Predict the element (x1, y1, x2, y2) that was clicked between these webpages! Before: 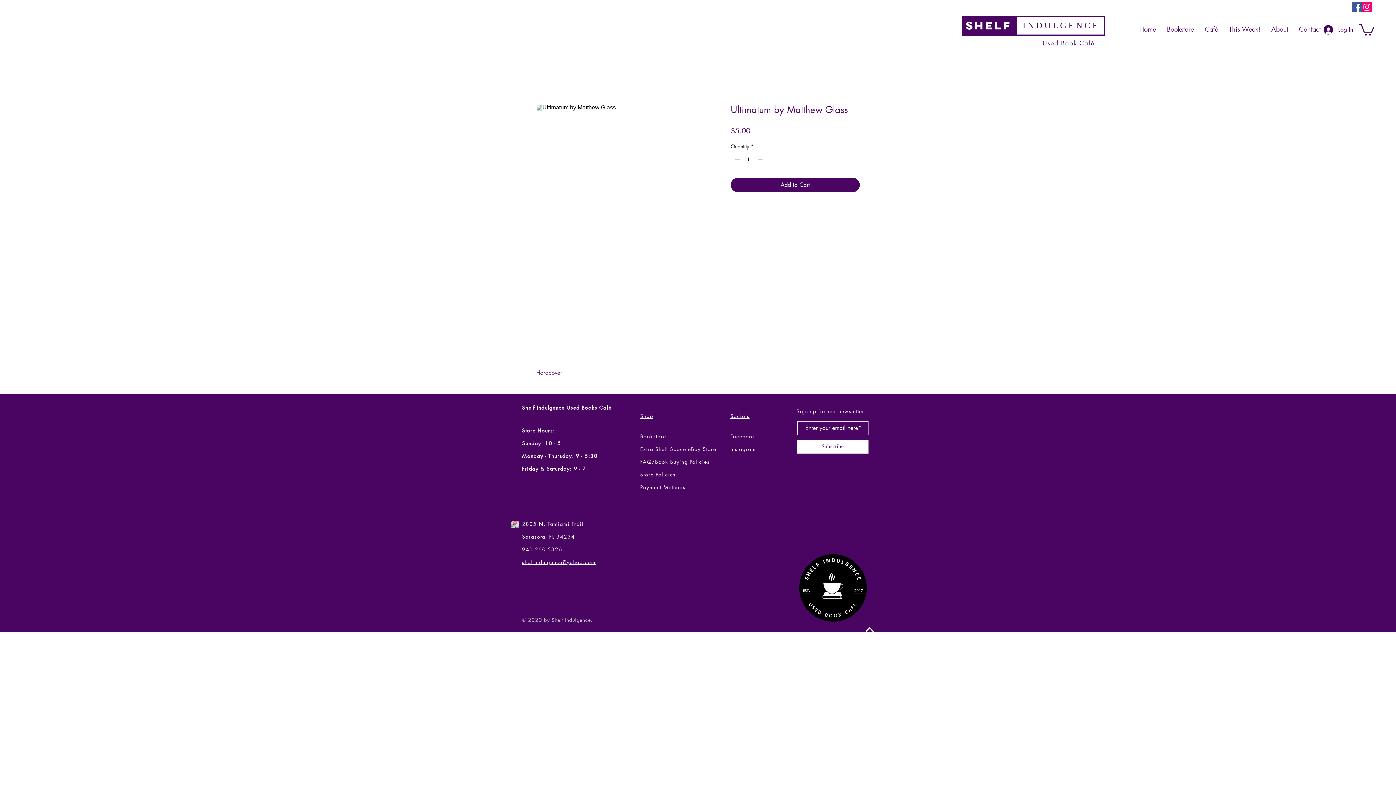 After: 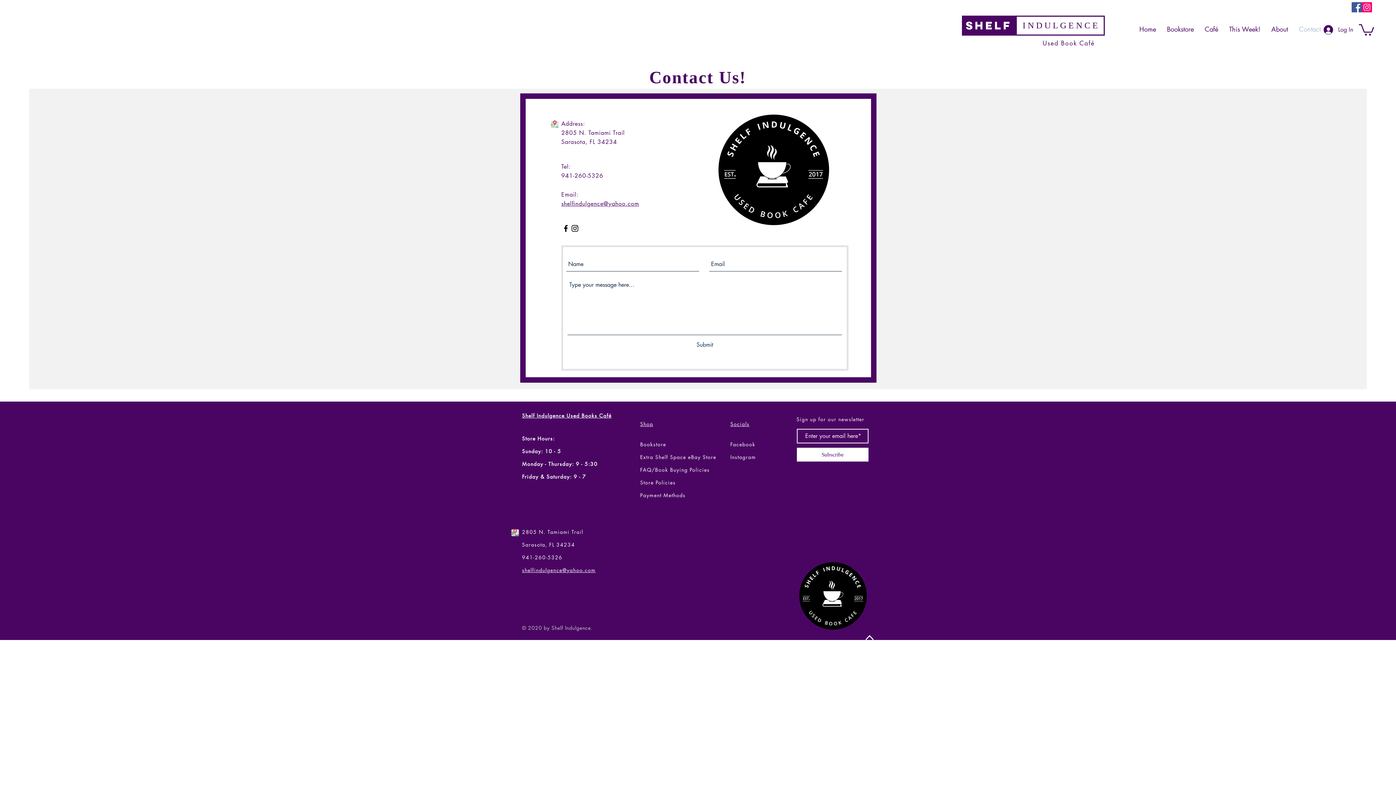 Action: label: Contact bbox: (1293, 20, 1326, 38)